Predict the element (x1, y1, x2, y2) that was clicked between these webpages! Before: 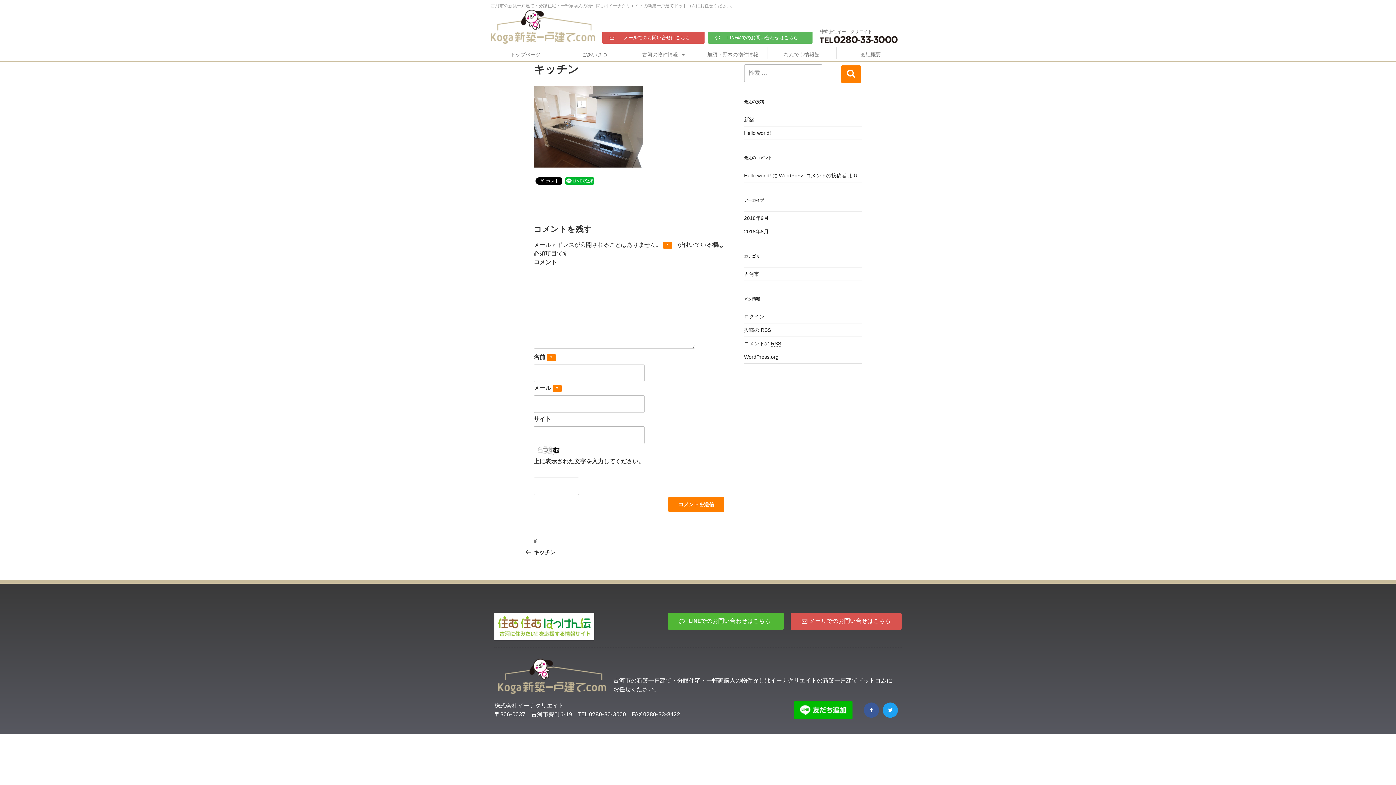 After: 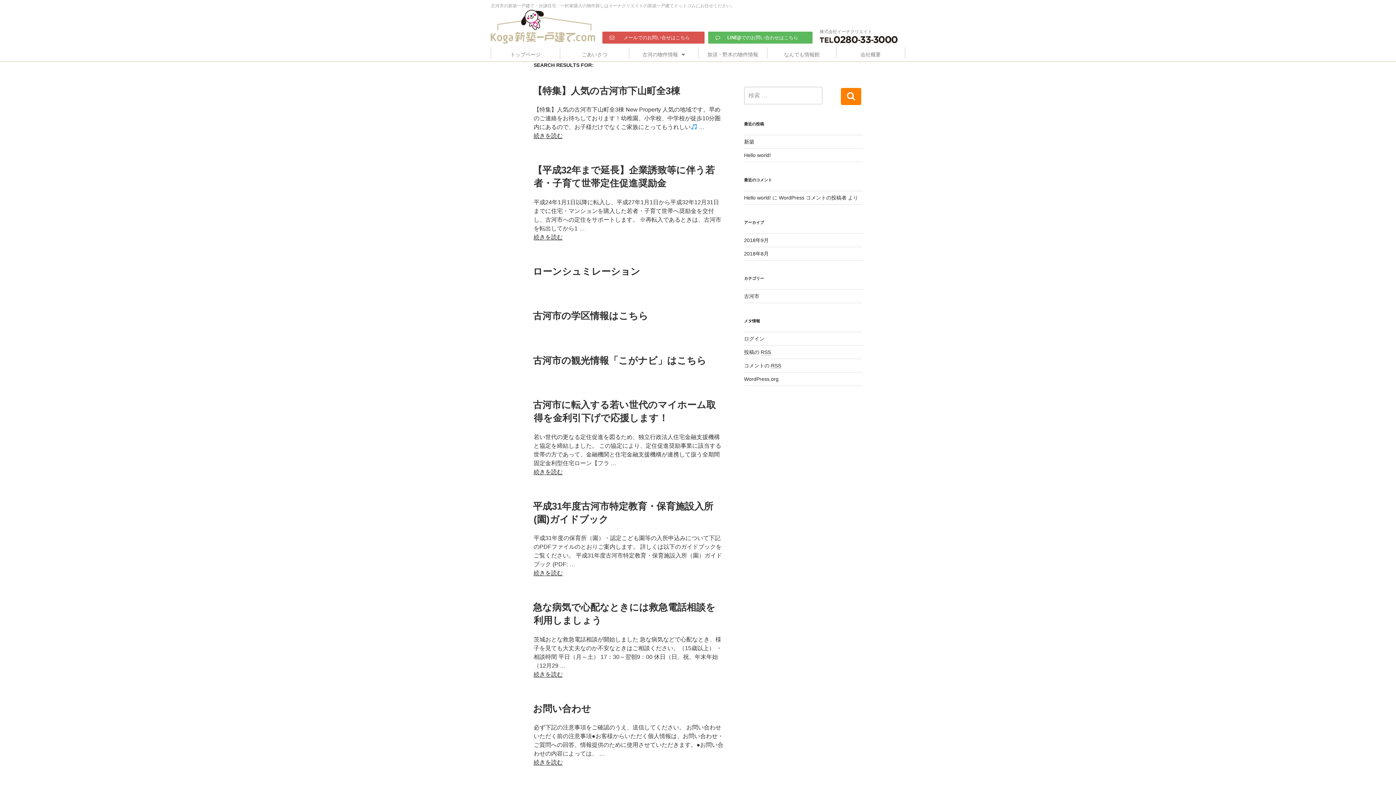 Action: label: 検索 bbox: (841, 65, 861, 82)